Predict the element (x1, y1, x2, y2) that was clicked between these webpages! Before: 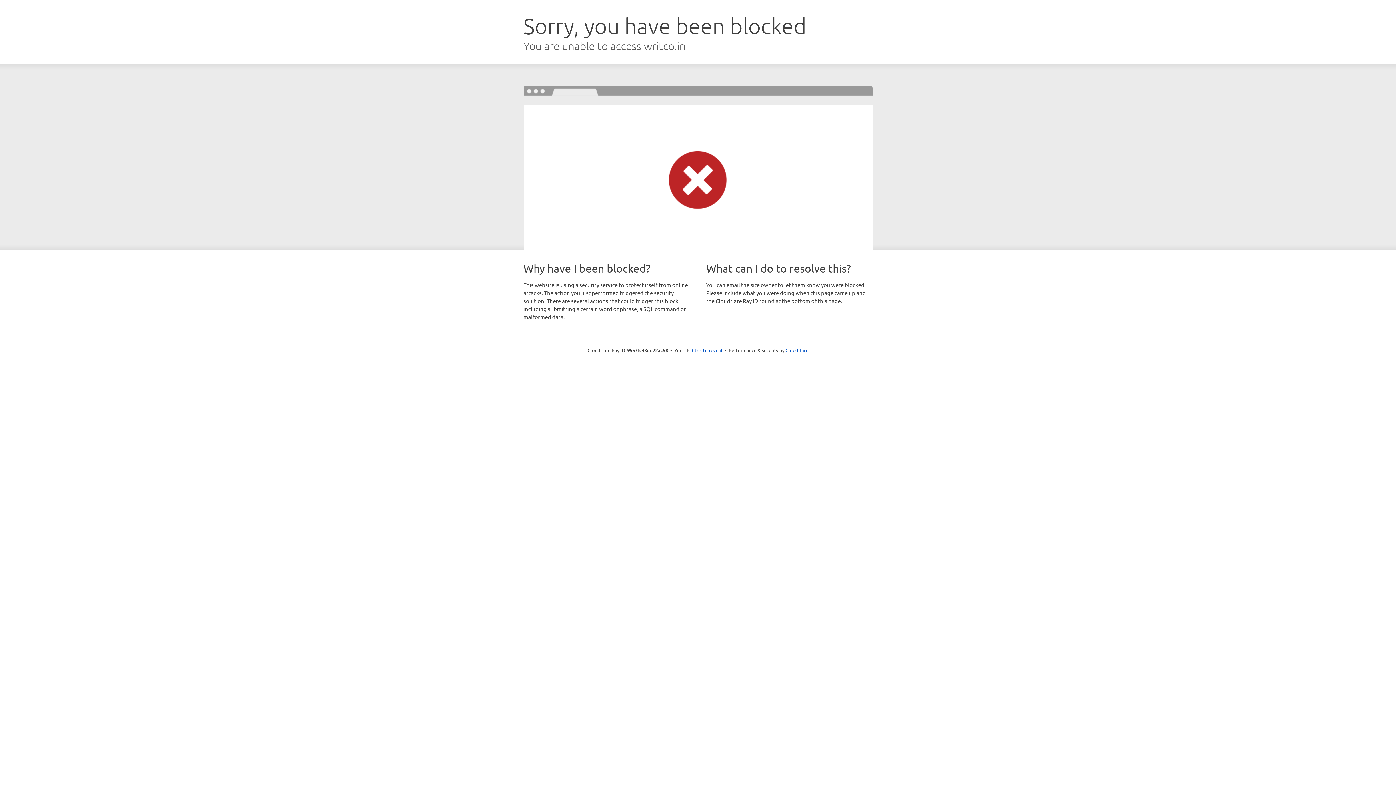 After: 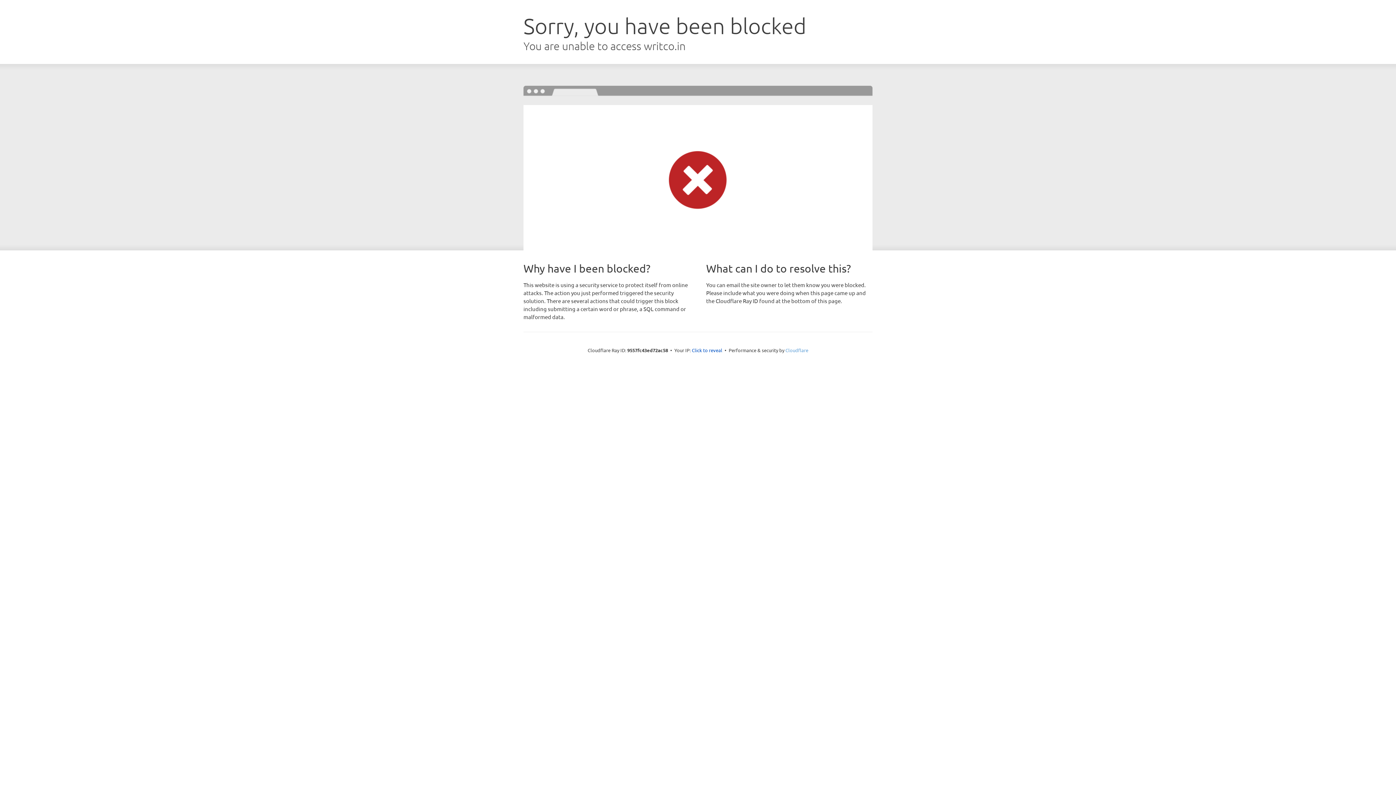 Action: bbox: (785, 347, 808, 353) label: Cloudflare